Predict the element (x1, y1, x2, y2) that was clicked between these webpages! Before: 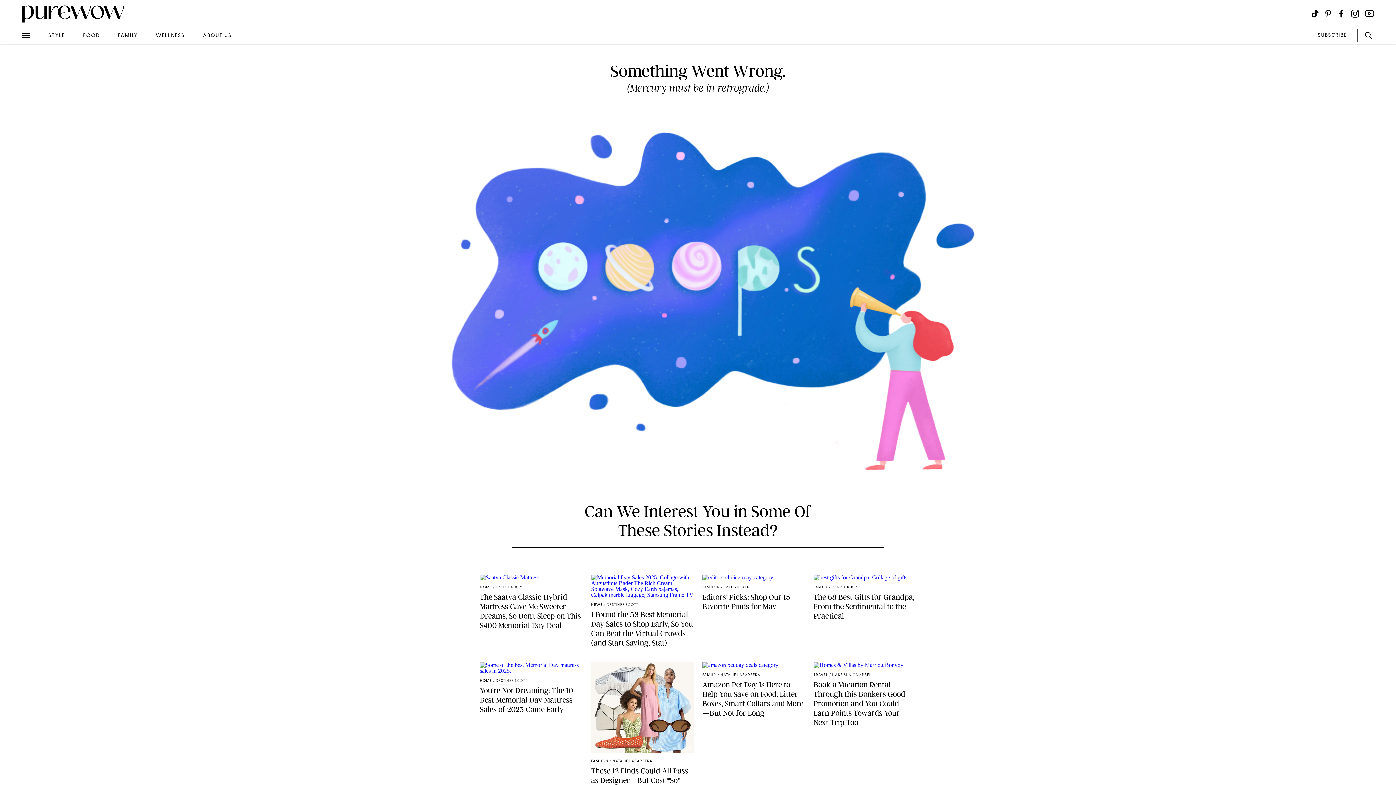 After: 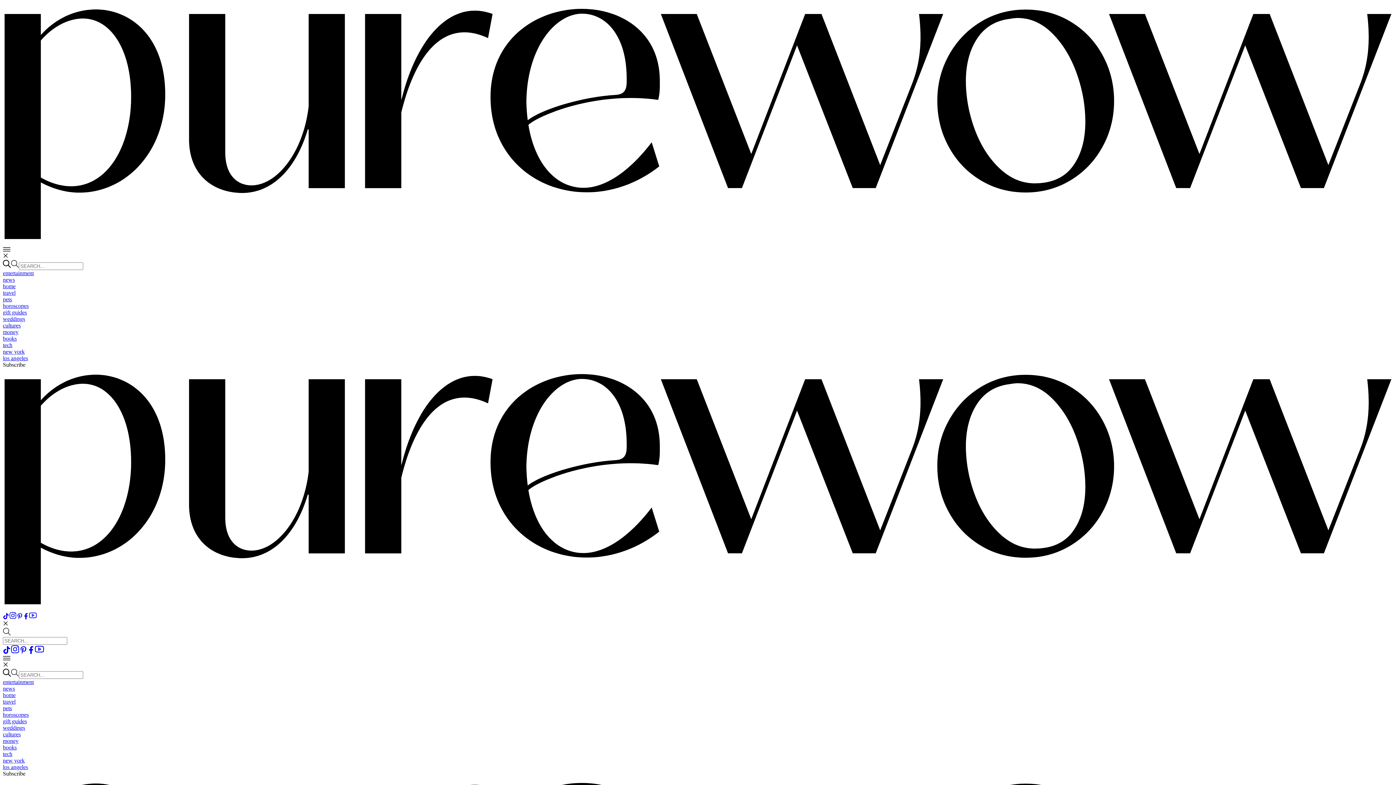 Action: label: ABOUT US bbox: (203, 32, 231, 38)